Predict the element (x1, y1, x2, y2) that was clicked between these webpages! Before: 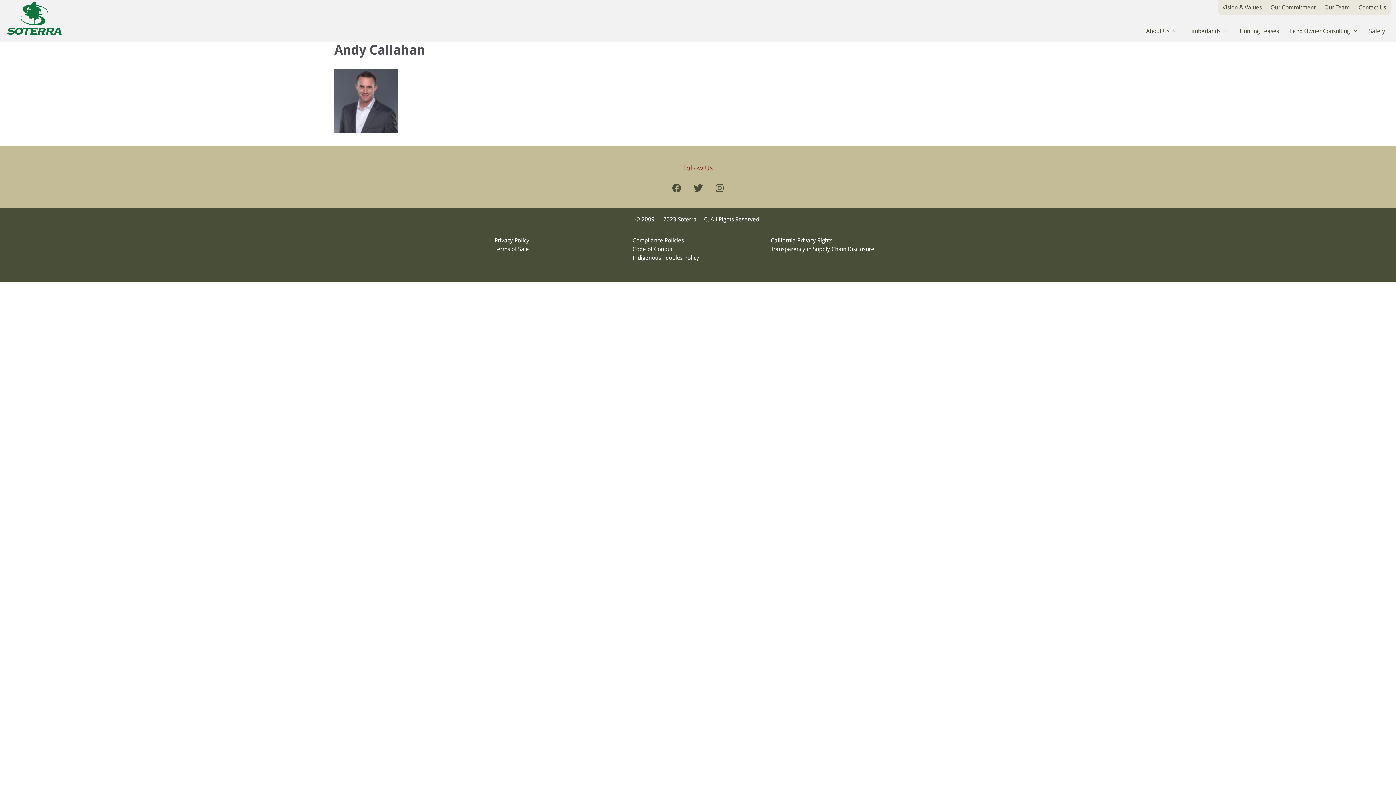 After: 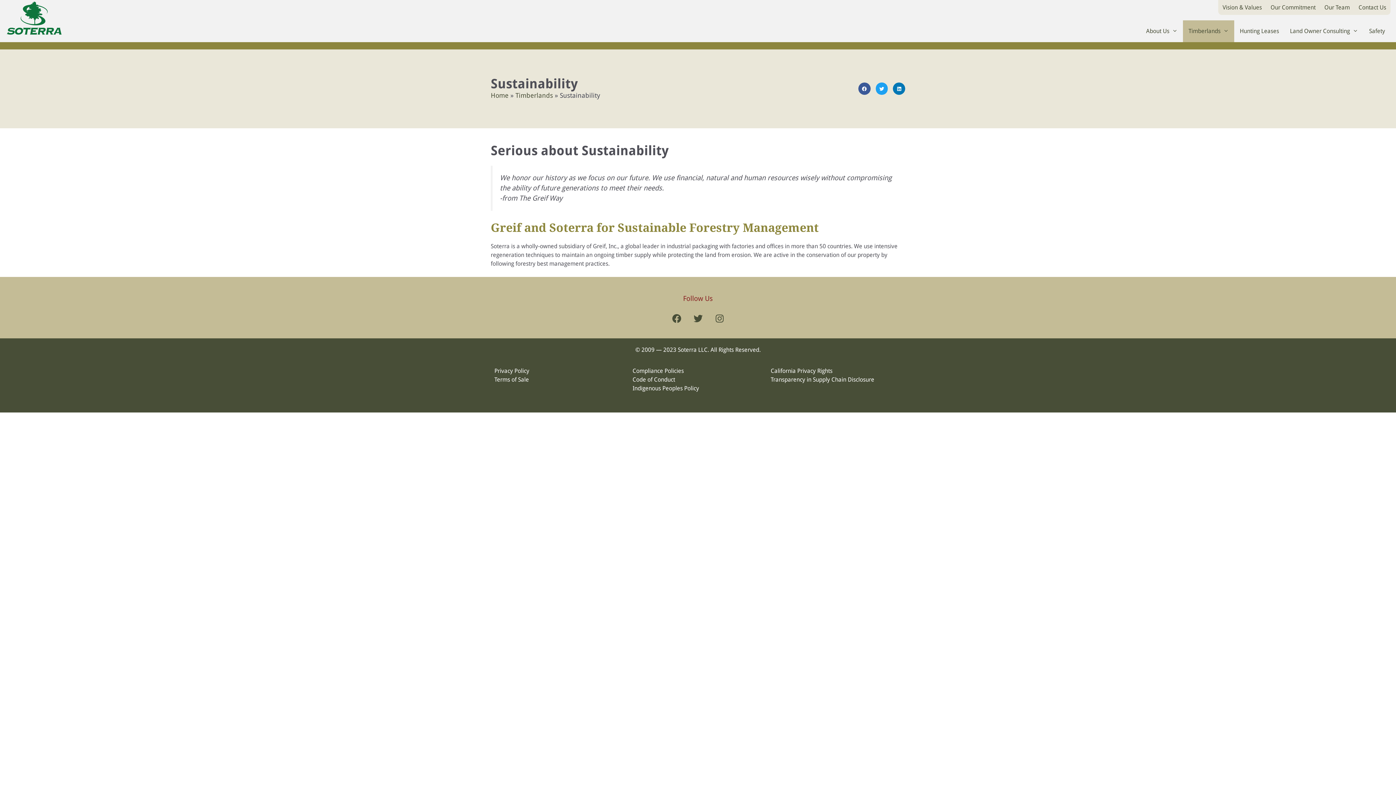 Action: label: Our Commitment bbox: (1266, 0, 1320, 14)